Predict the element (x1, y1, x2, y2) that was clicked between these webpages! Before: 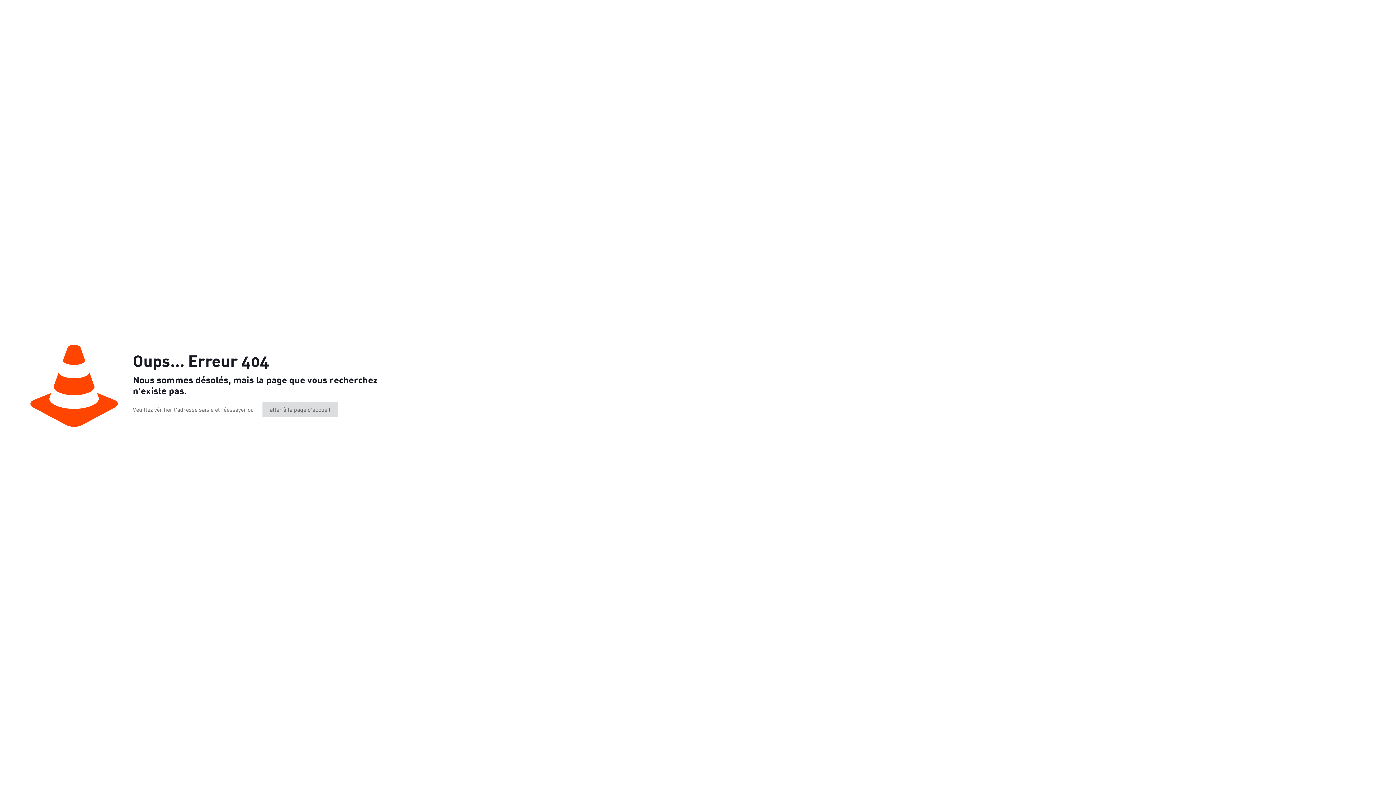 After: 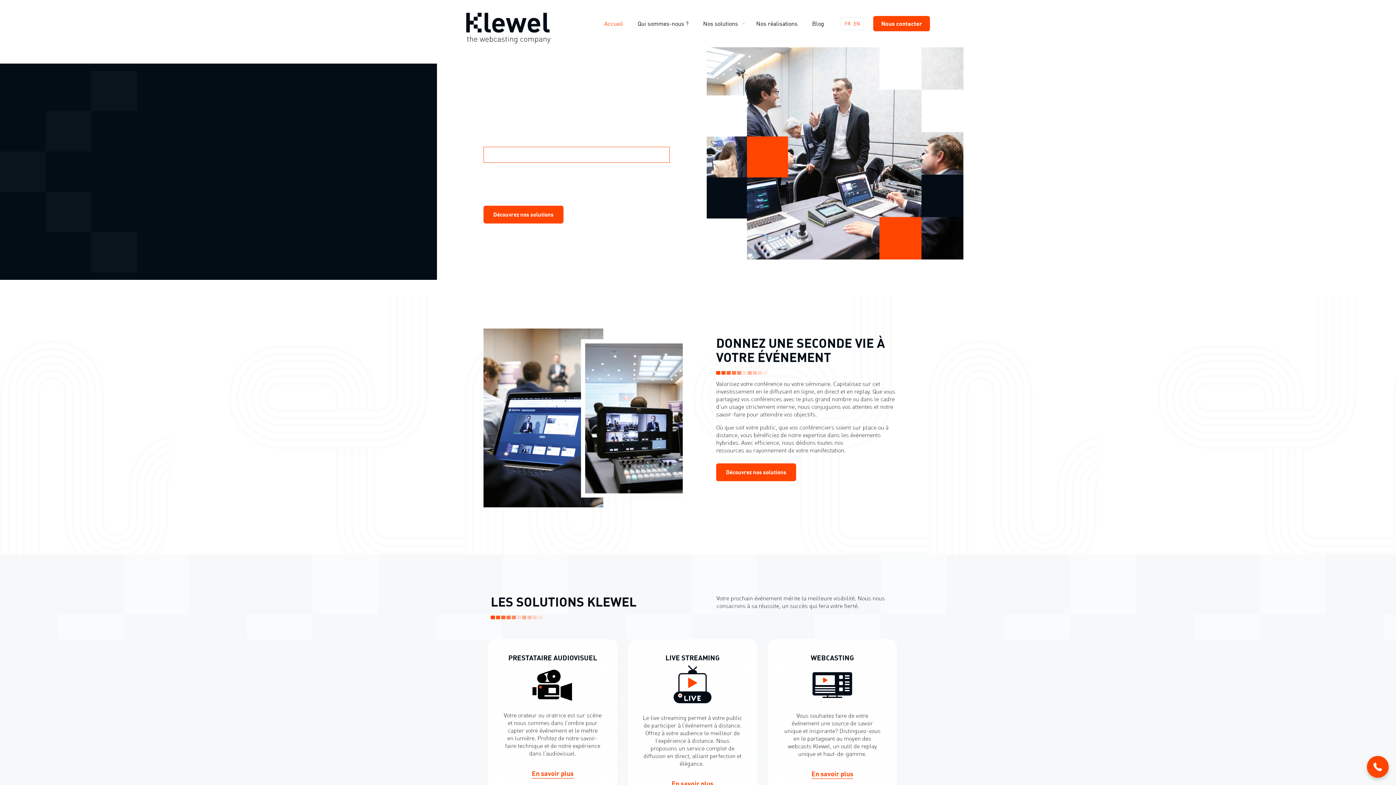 Action: bbox: (262, 402, 337, 417) label: aller à la page d'accueil